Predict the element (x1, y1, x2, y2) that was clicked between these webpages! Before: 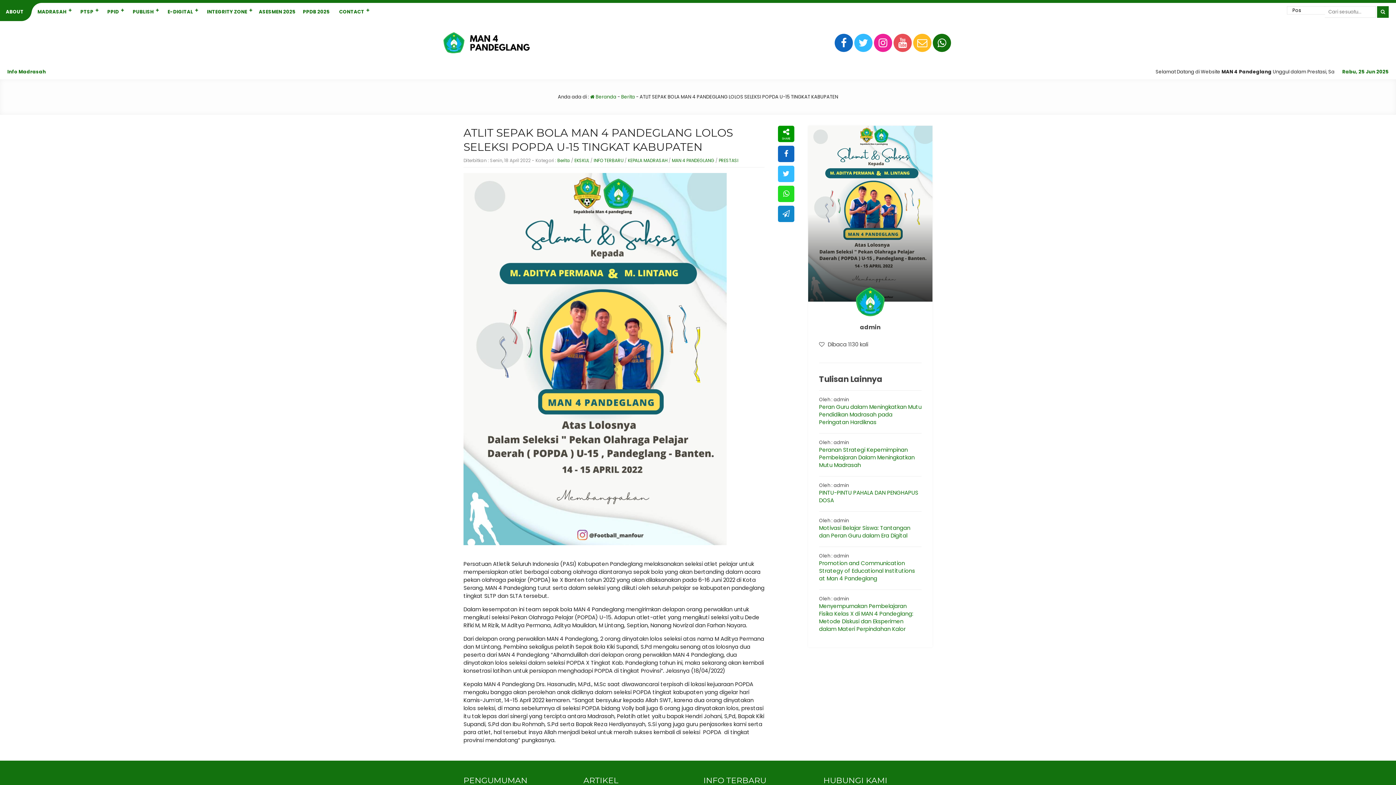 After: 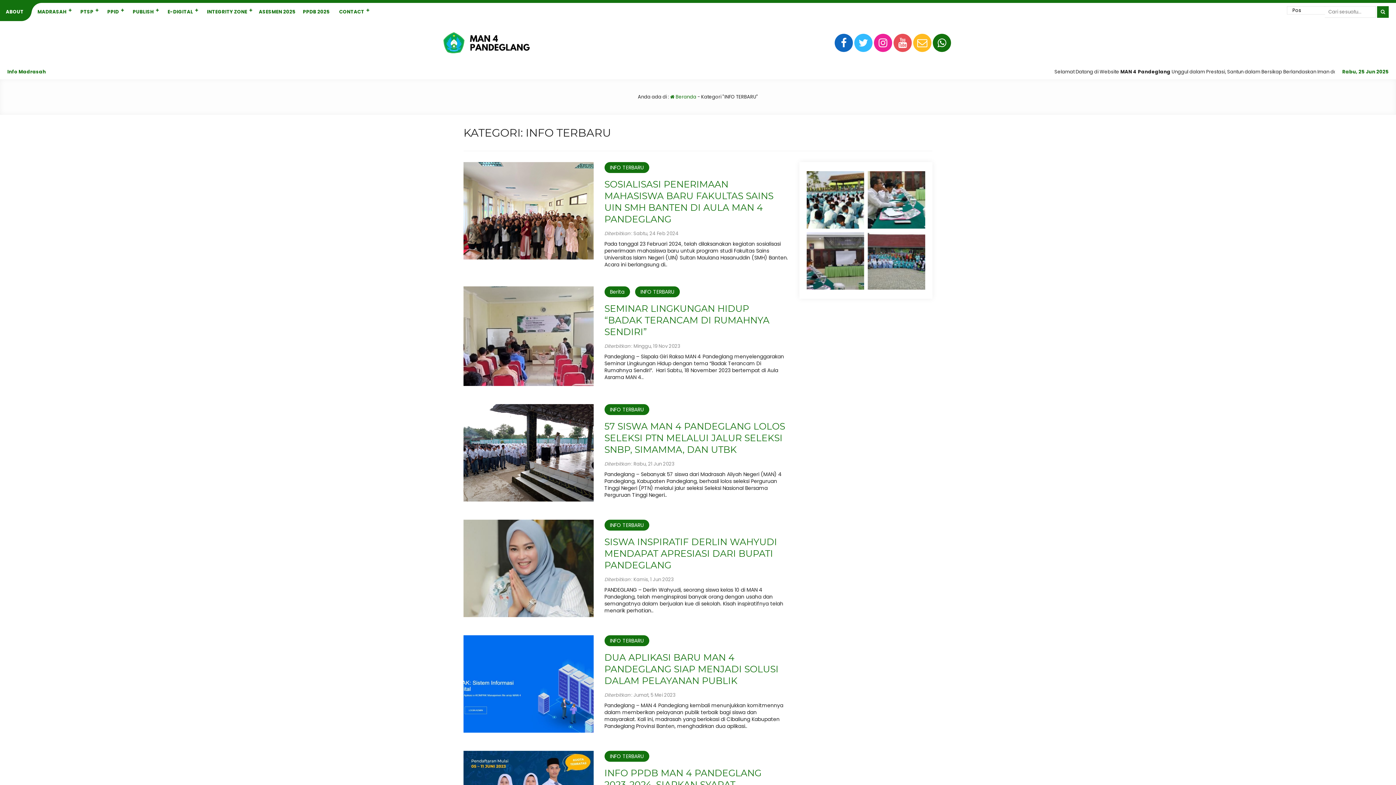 Action: bbox: (593, 157, 623, 163) label: INFO TERBARU